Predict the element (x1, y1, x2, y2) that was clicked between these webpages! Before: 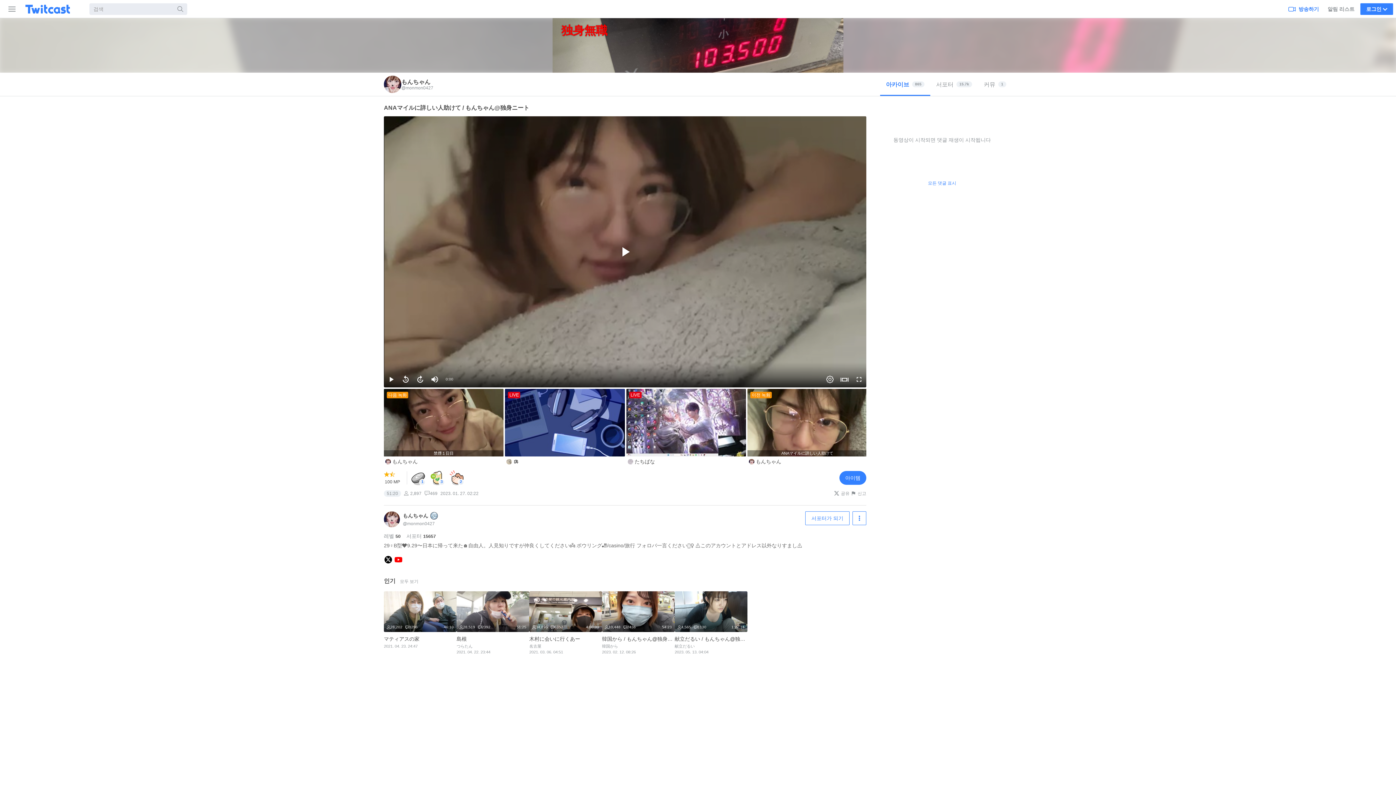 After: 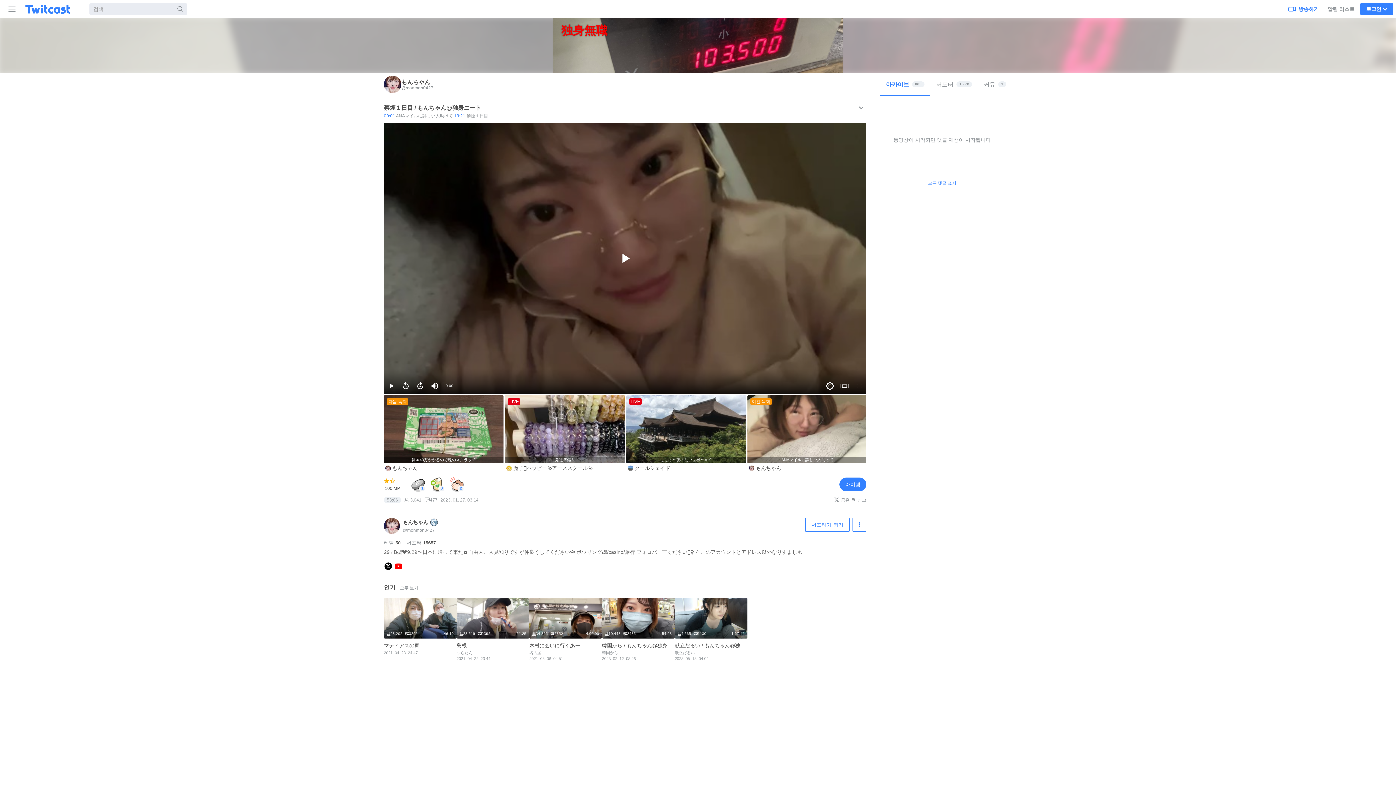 Action: label: 다음 녹화
禁煙１日目
もんちゃん bbox: (384, 389, 505, 467)